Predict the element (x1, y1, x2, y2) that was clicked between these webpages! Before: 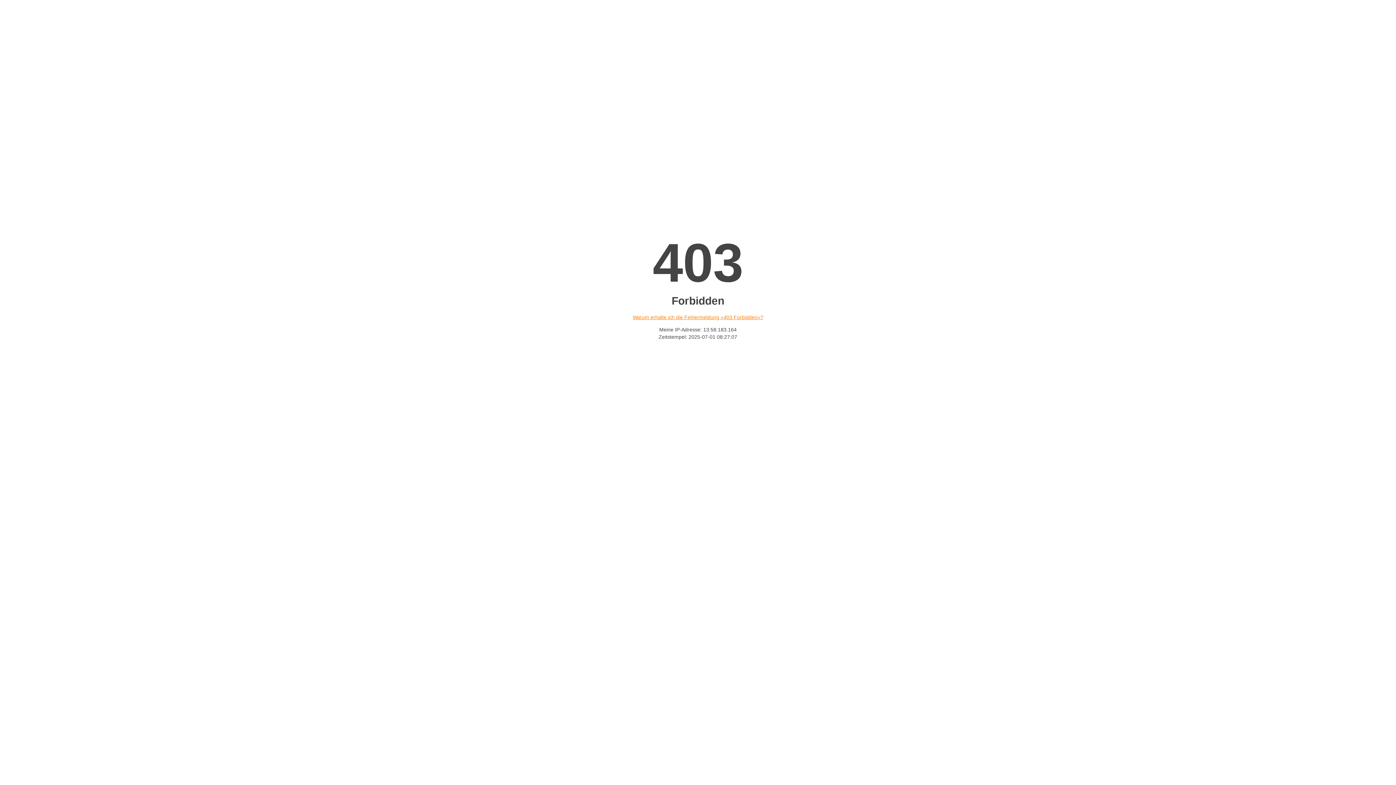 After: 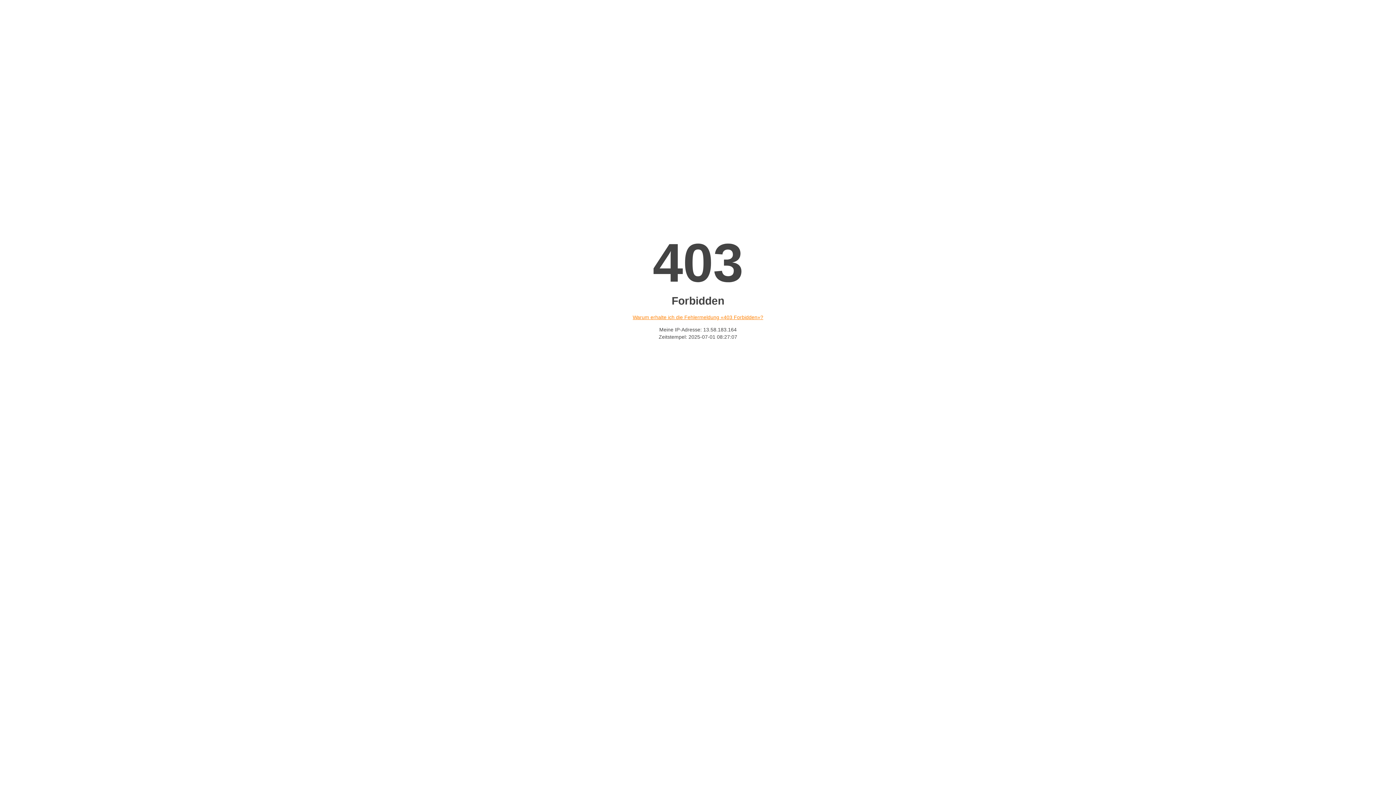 Action: bbox: (632, 314, 763, 320) label: Warum erhalte ich die Fehlermeldung «403 Forbidden»?